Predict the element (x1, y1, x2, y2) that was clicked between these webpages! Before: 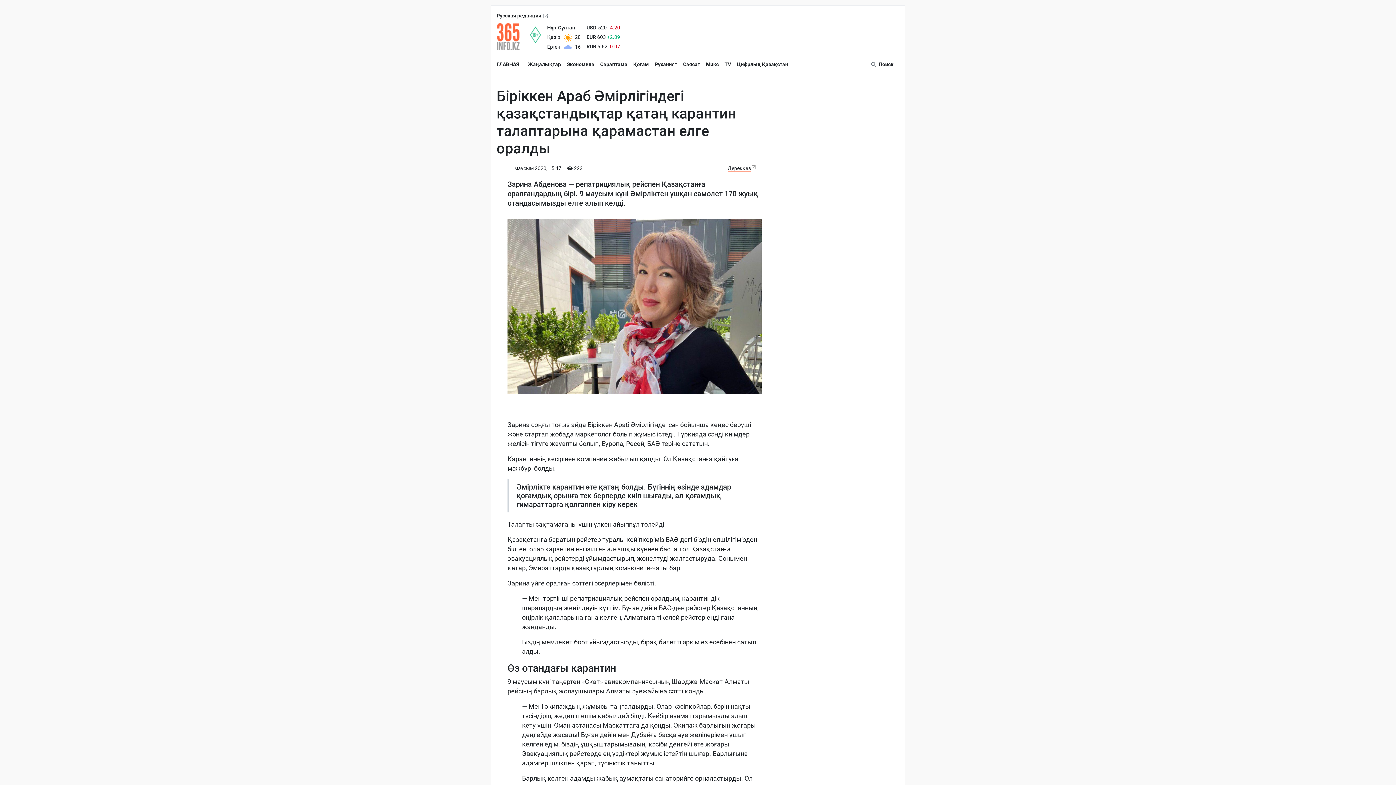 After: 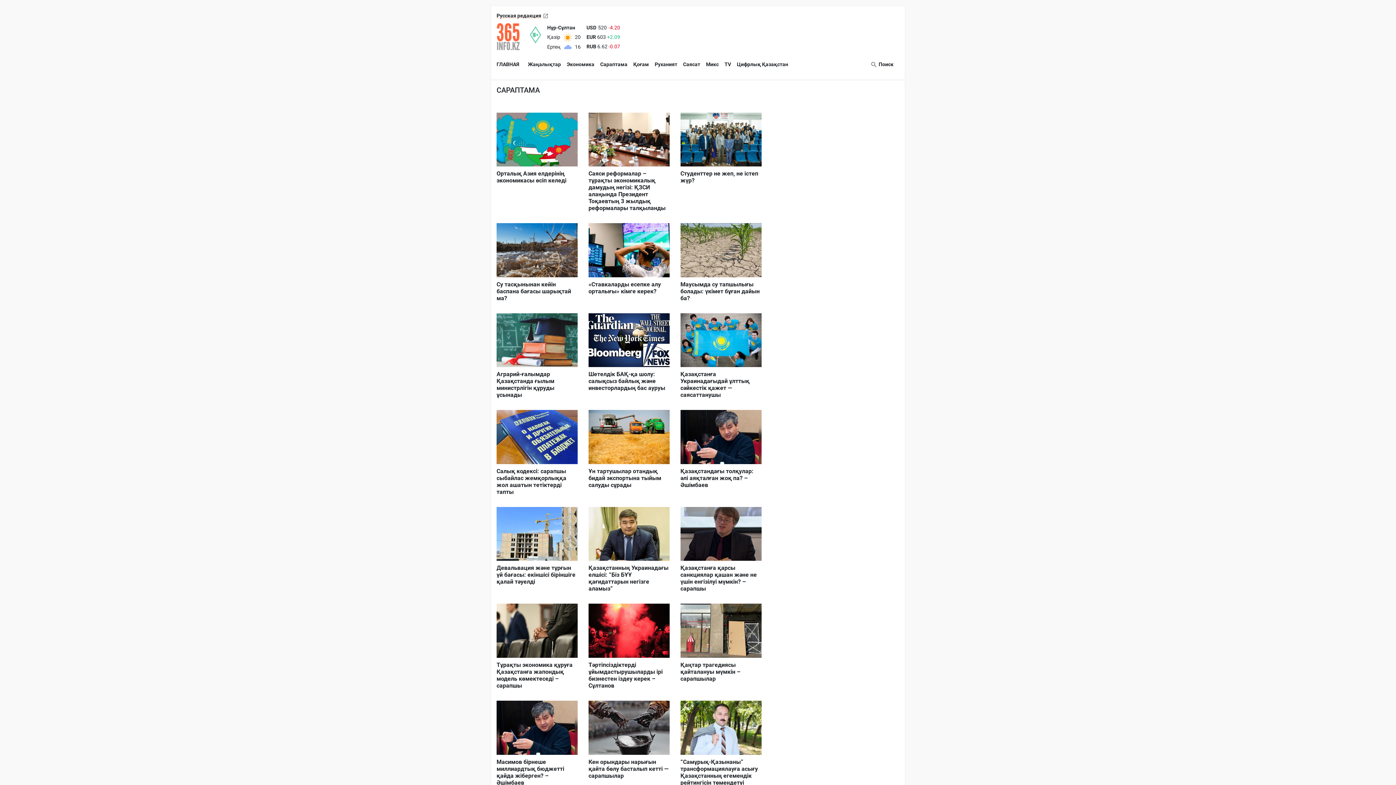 Action: label: Сараптама bbox: (597, 57, 630, 71)